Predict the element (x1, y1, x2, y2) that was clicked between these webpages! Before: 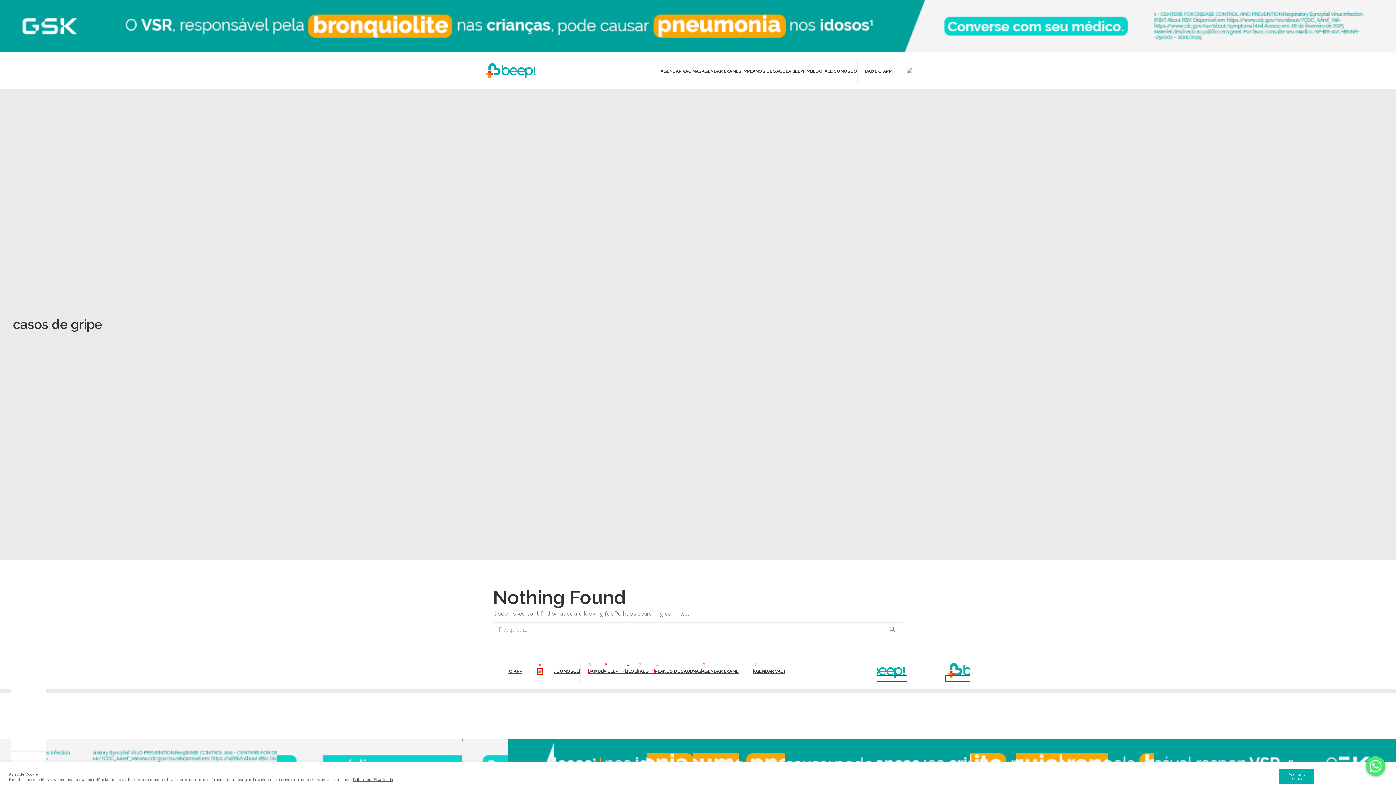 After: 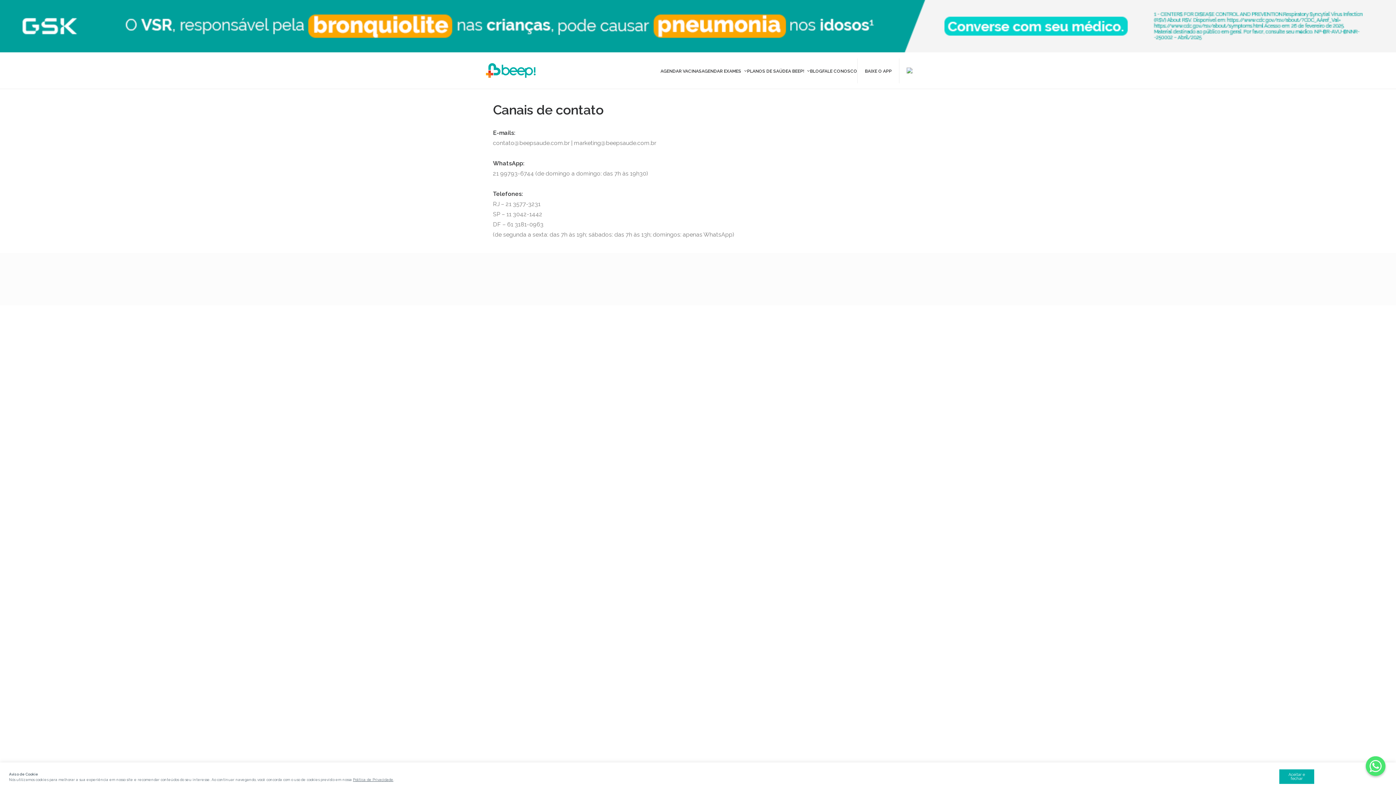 Action: label: FALE CONOSCO bbox: (822, 68, 857, 73)